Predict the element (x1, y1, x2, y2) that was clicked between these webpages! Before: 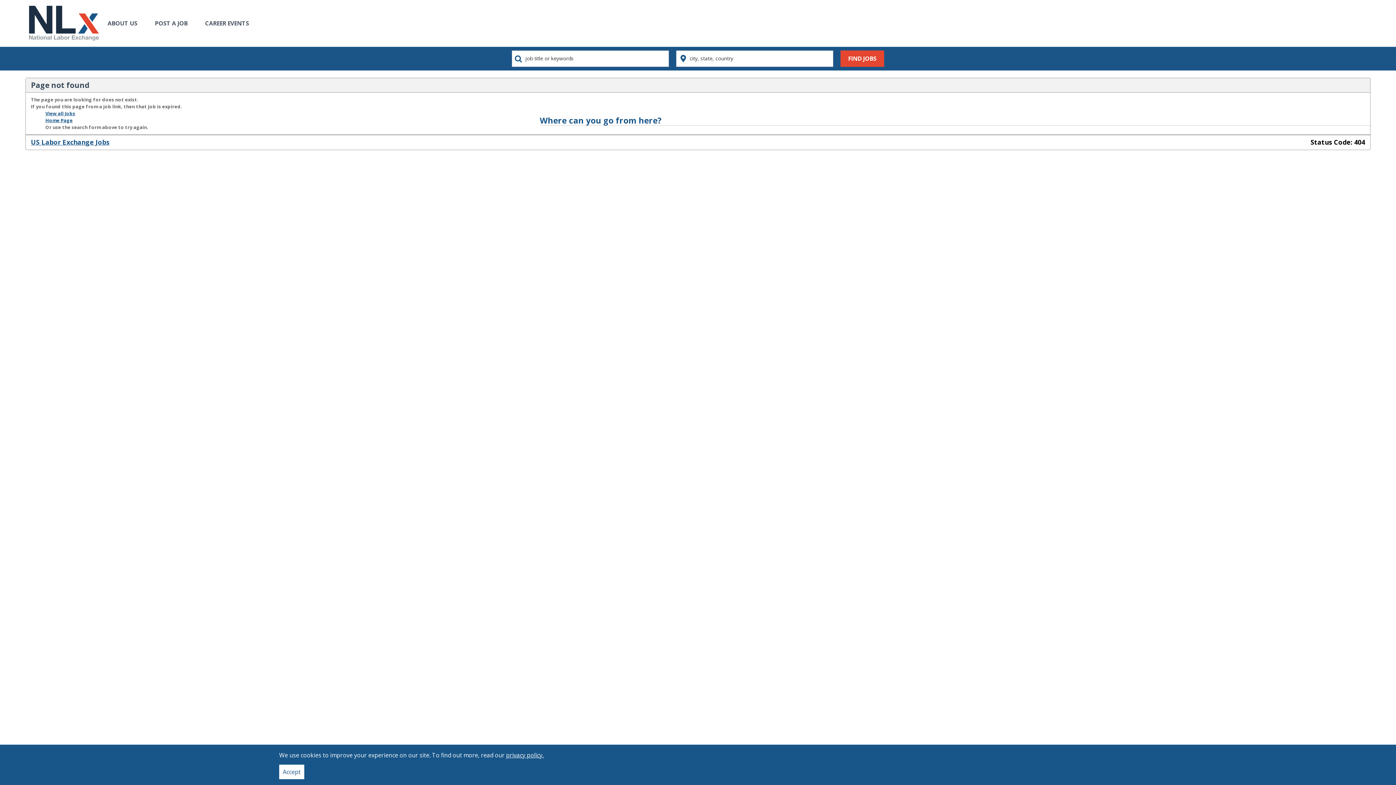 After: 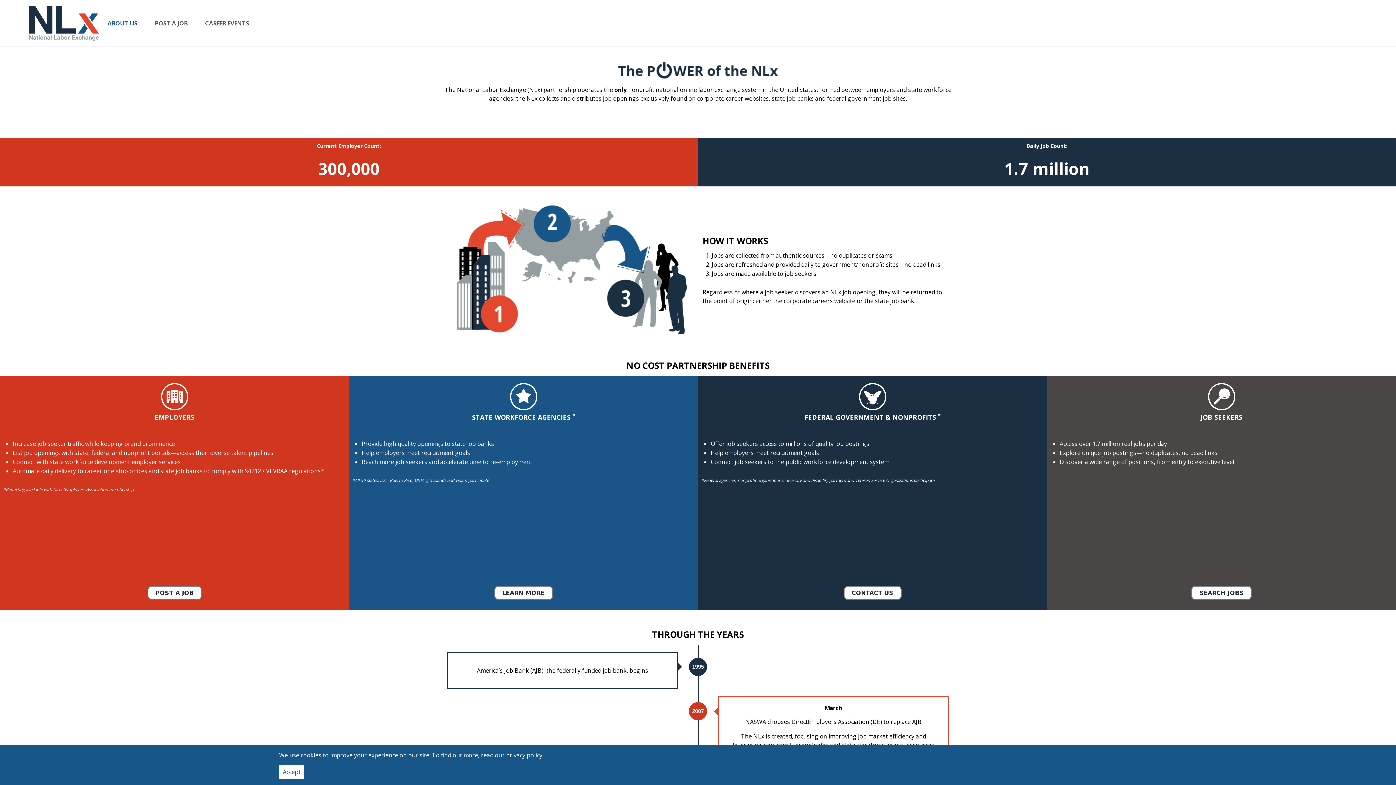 Action: label: ABOUT US bbox: (101, 2, 144, 17)